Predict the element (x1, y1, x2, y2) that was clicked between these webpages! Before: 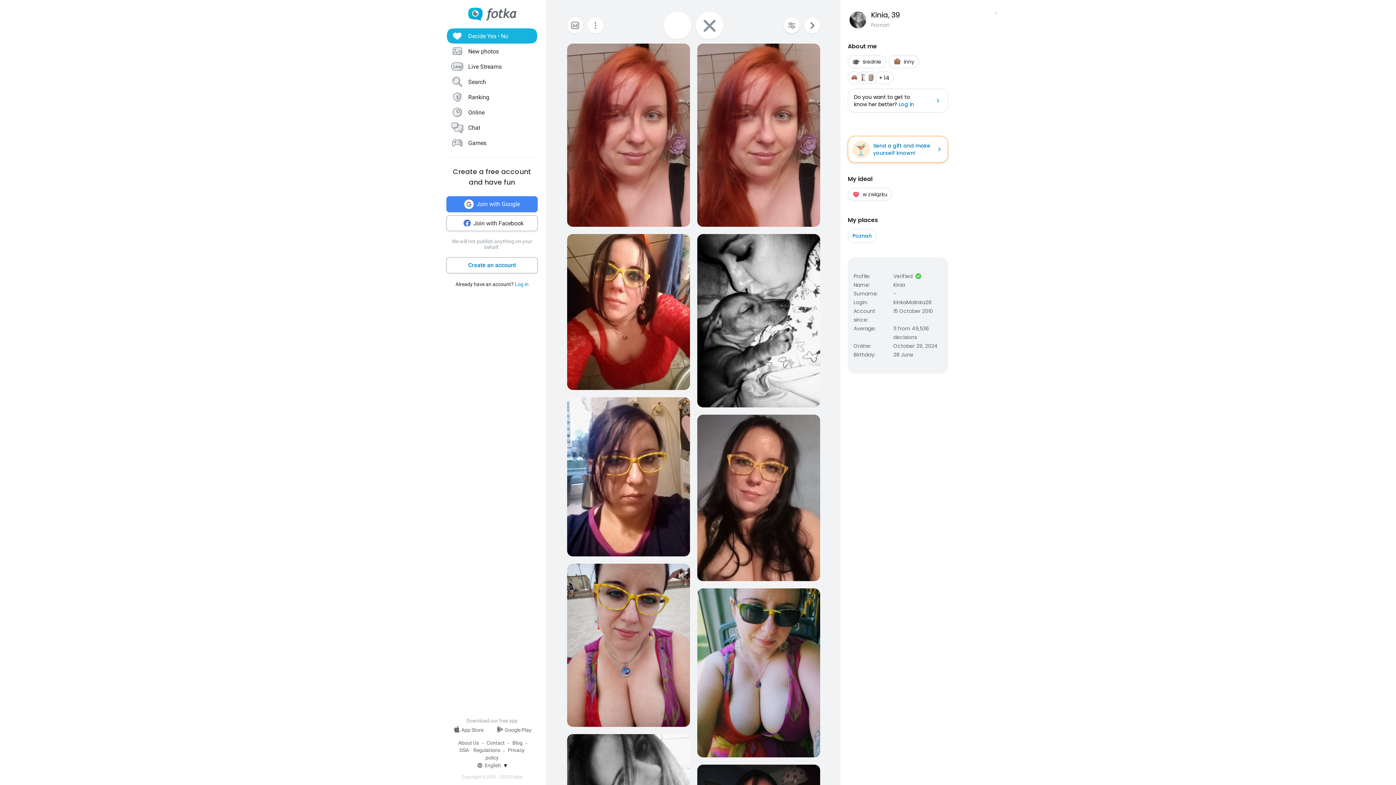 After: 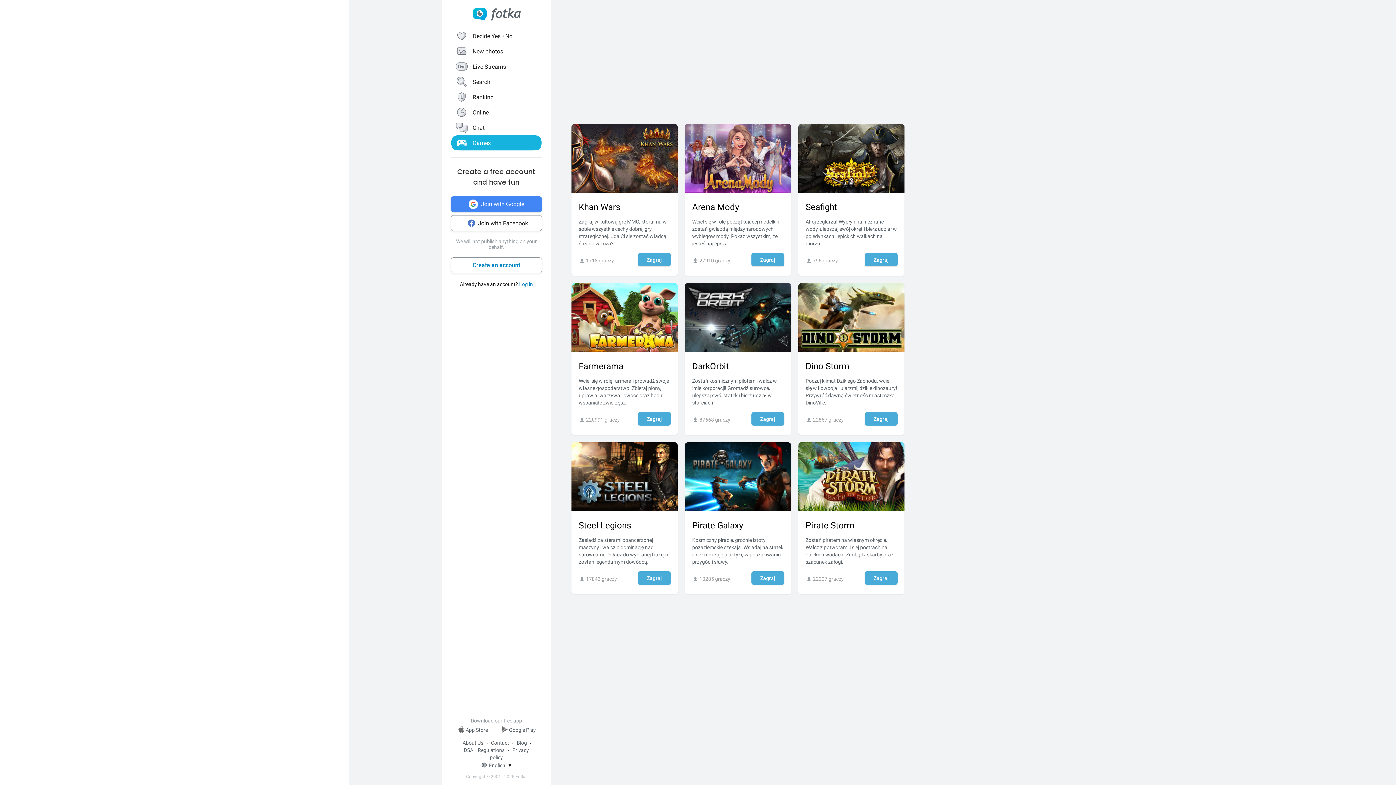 Action: label: Games bbox: (446, 135, 537, 150)